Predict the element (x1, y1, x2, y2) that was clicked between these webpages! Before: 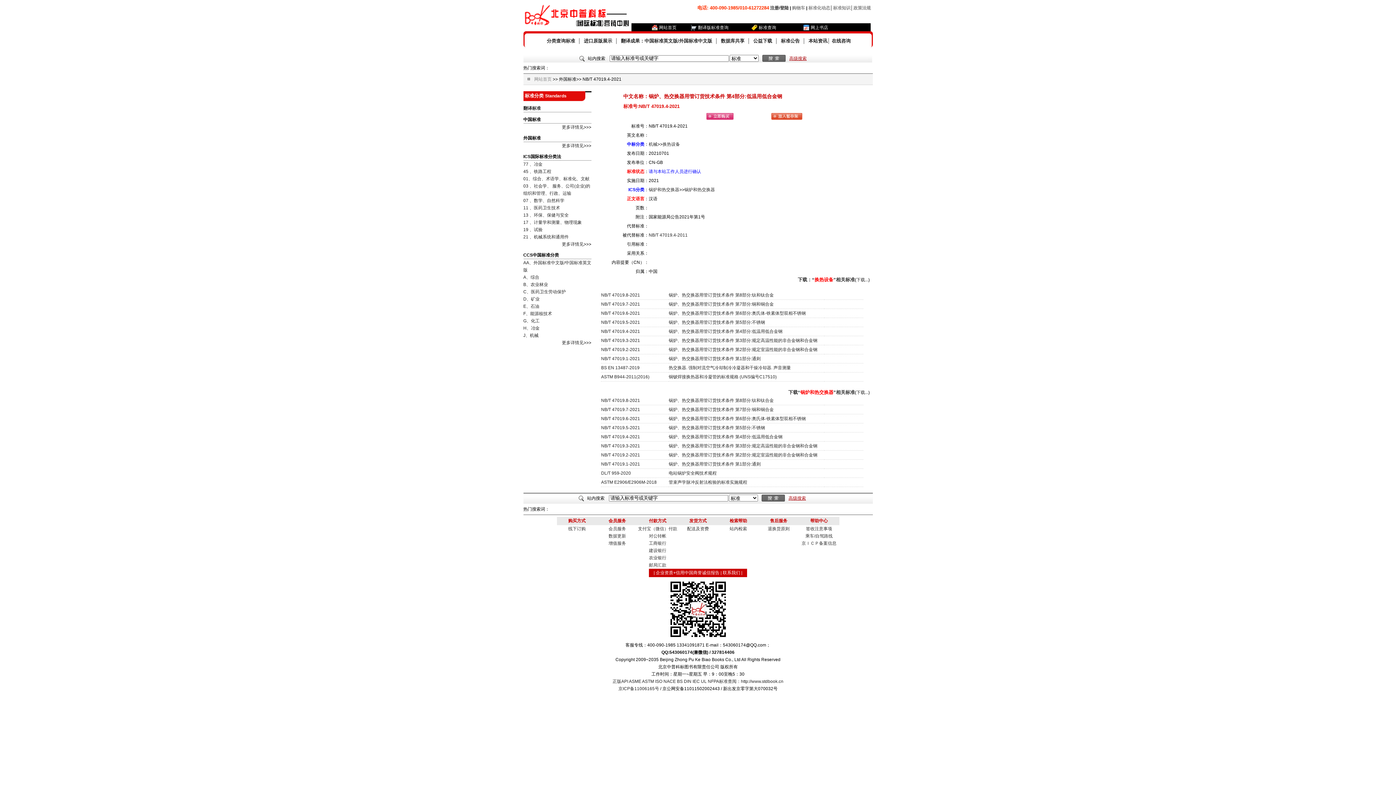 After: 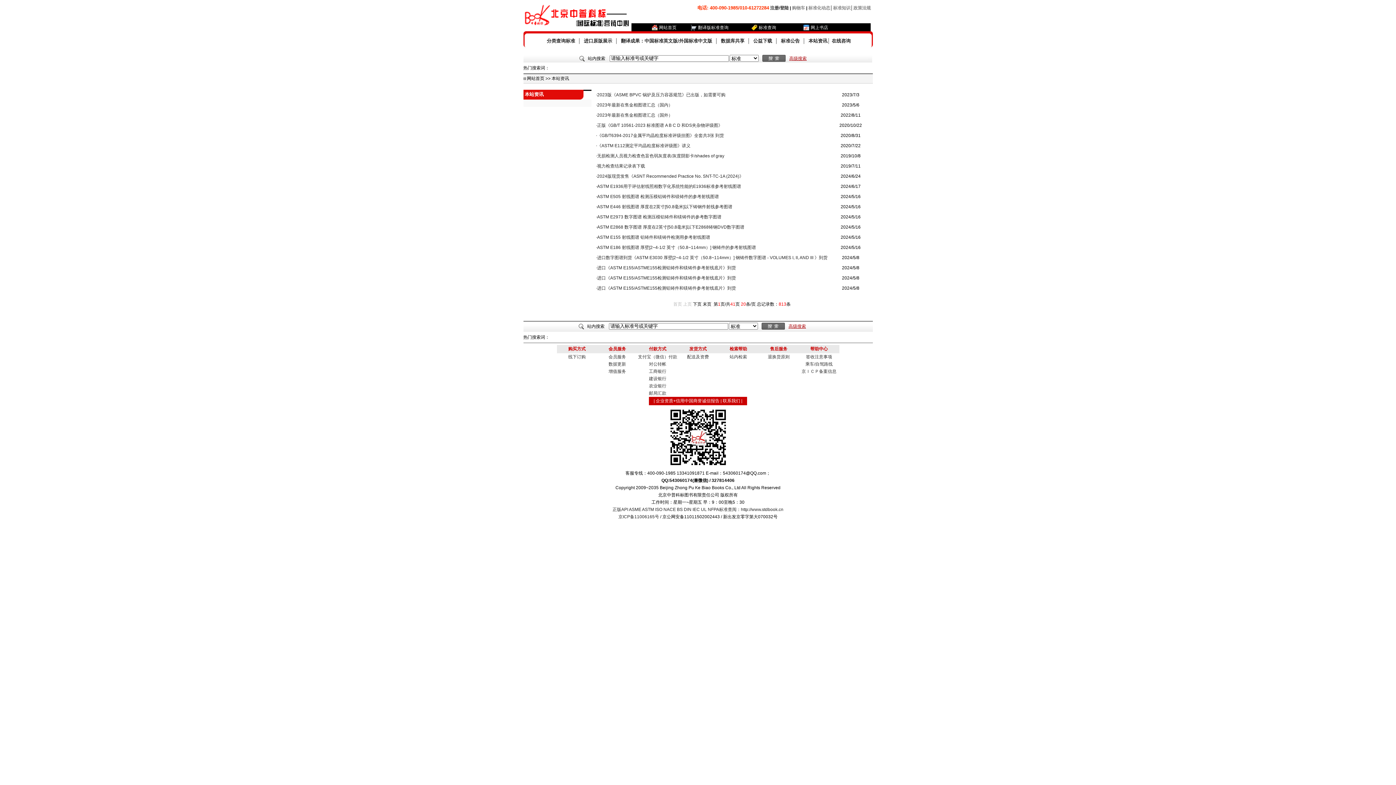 Action: label: 进口原版展示 bbox: (584, 38, 612, 43)